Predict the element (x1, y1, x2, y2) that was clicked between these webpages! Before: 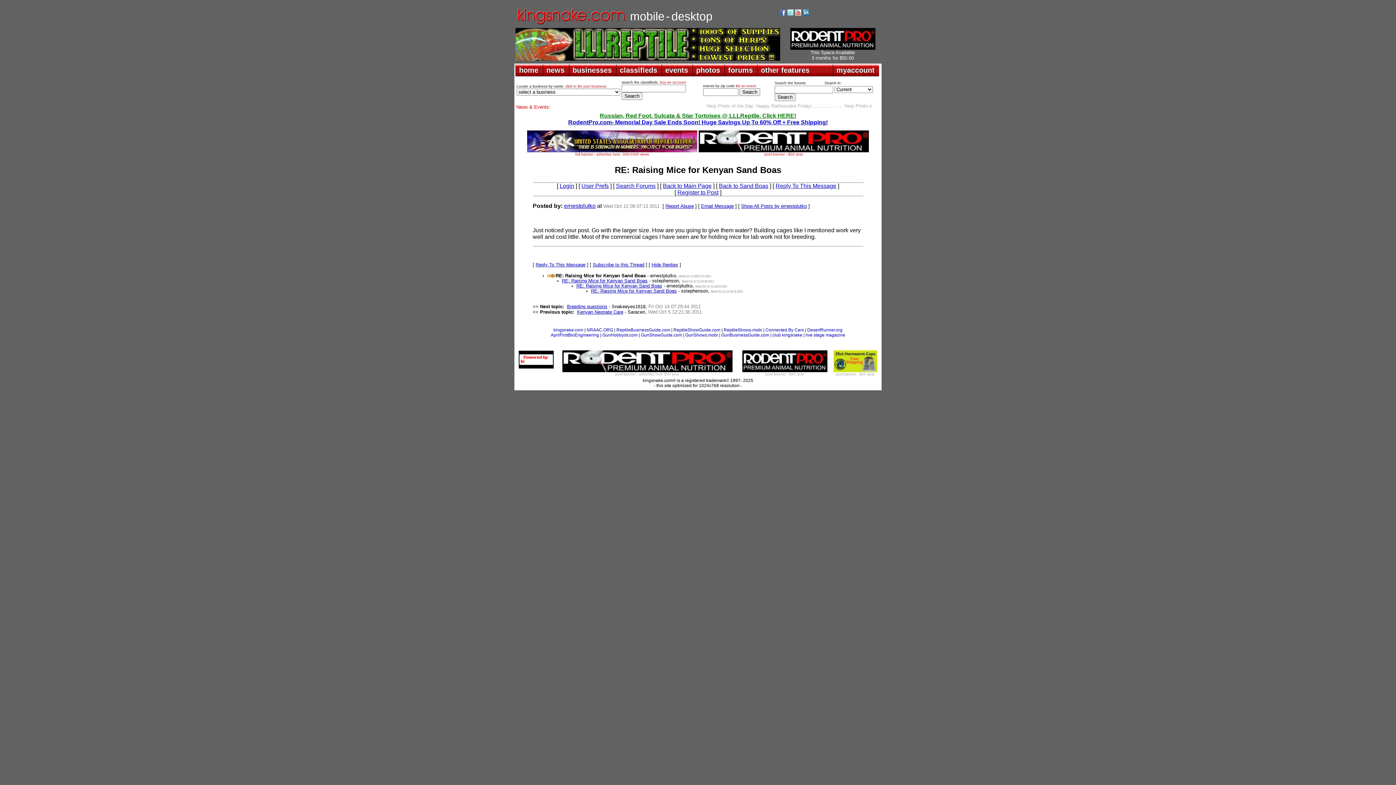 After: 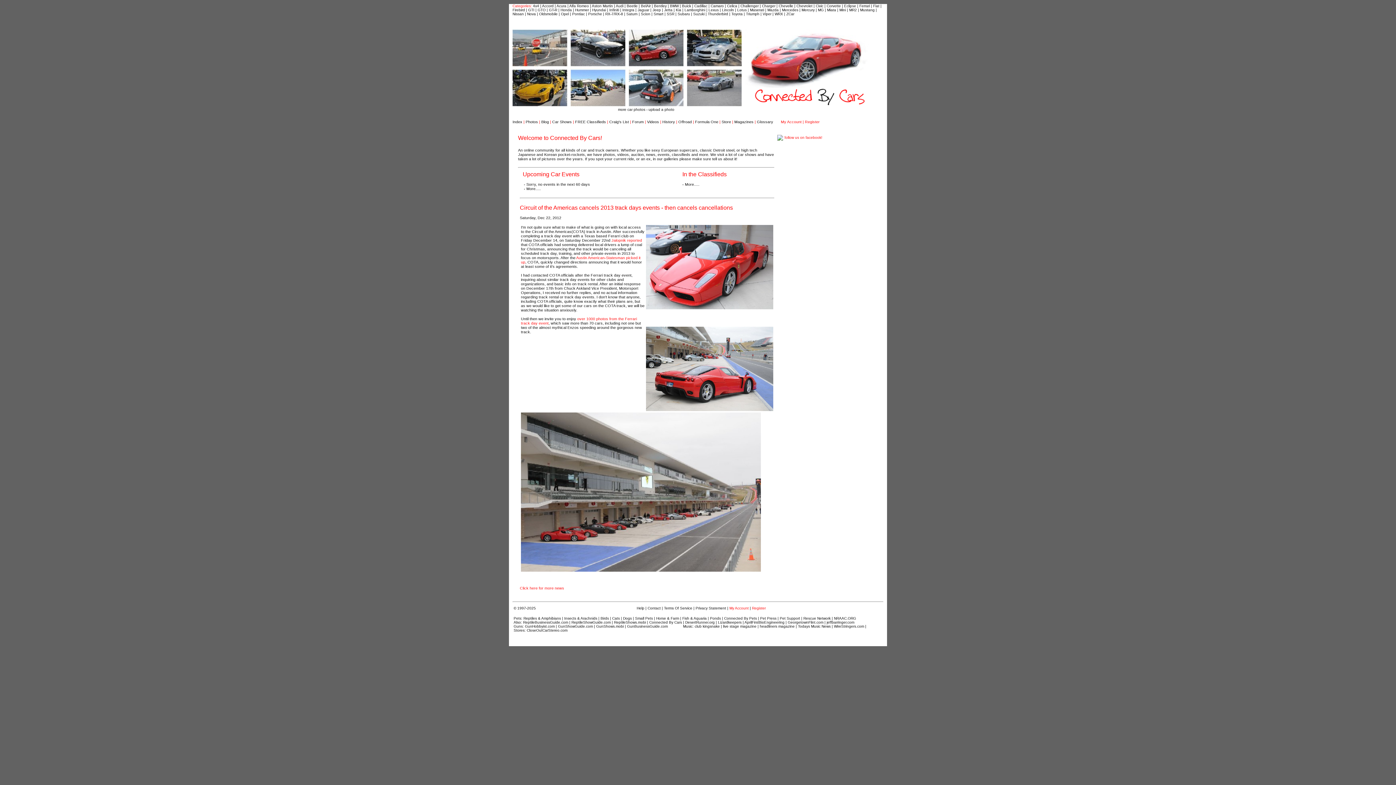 Action: bbox: (765, 327, 804, 332) label: Connected By Cars